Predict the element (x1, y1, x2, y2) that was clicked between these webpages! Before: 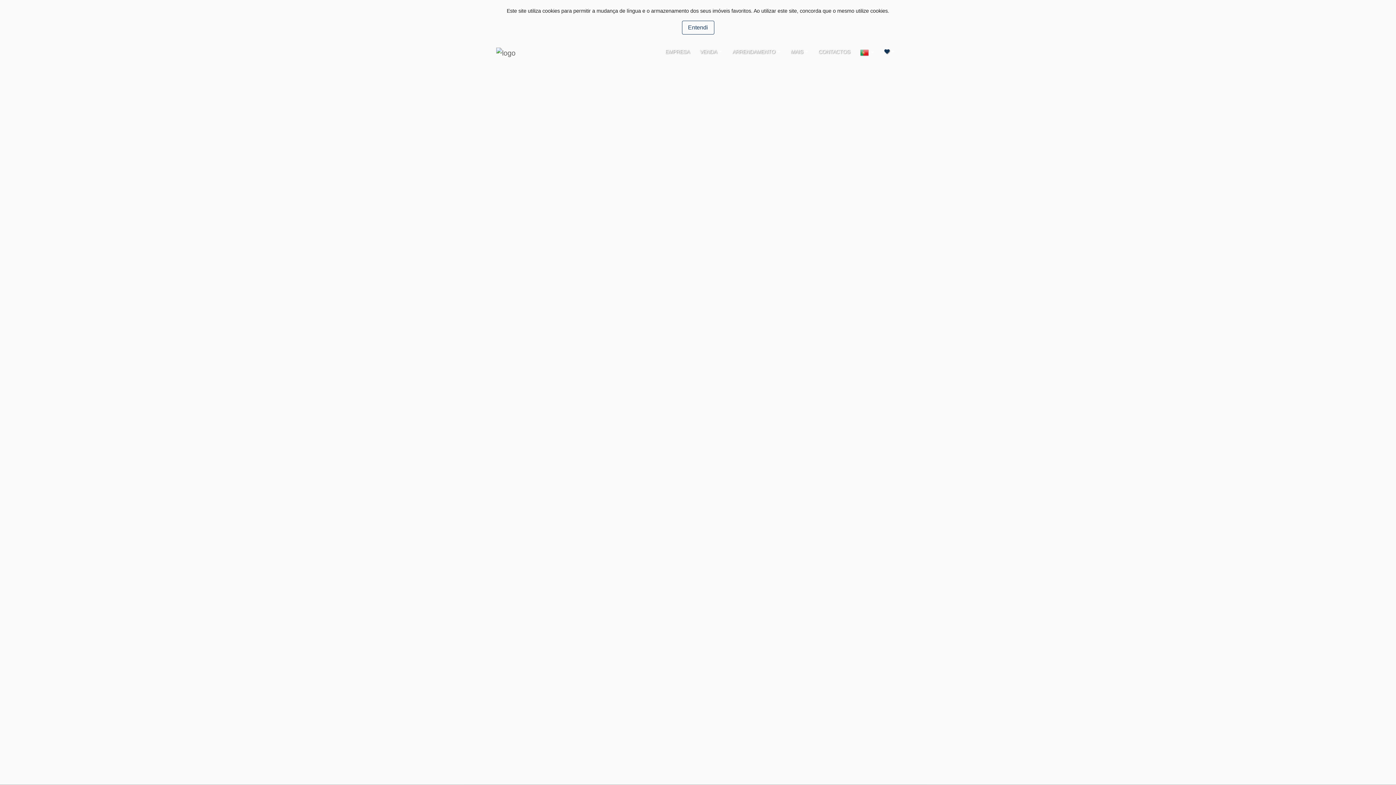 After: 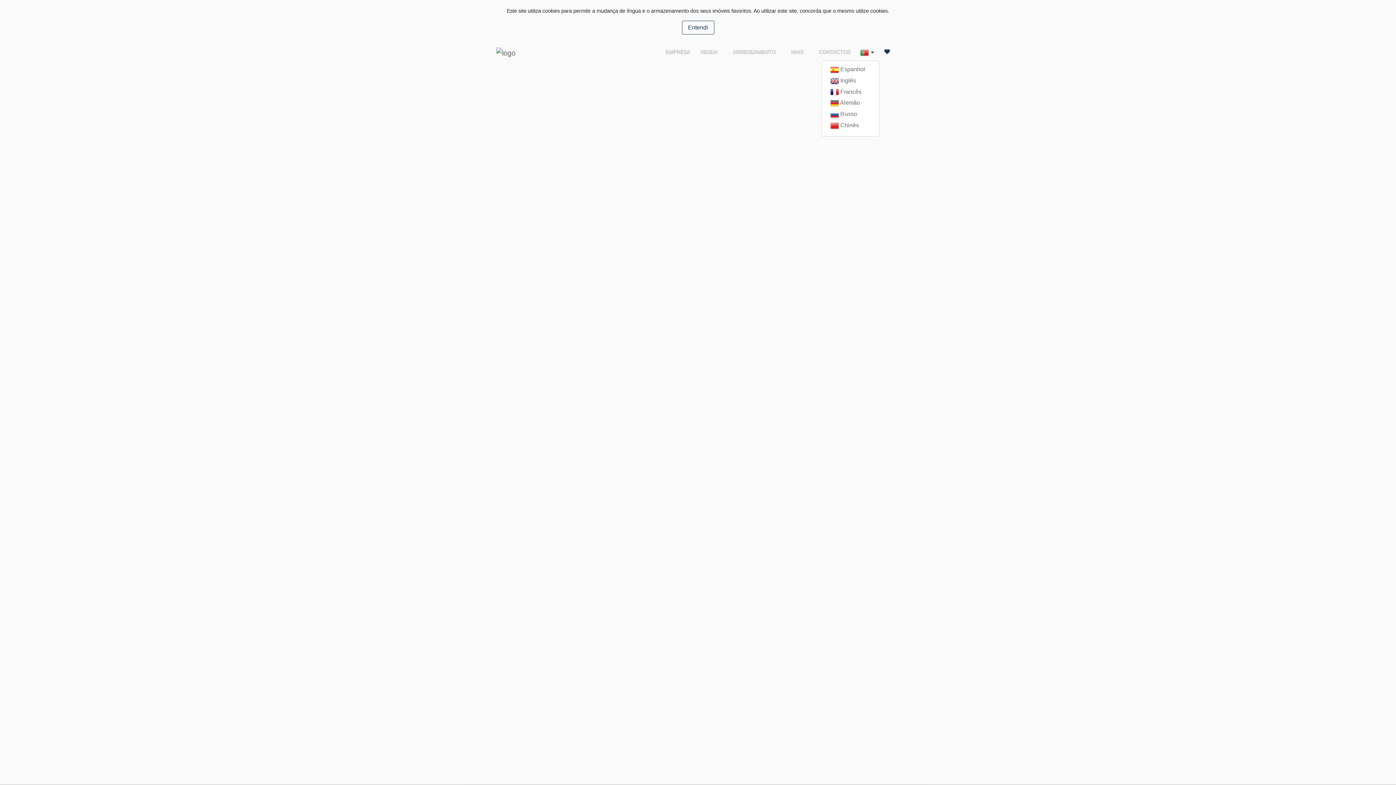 Action: bbox: (855, 45, 879, 60)